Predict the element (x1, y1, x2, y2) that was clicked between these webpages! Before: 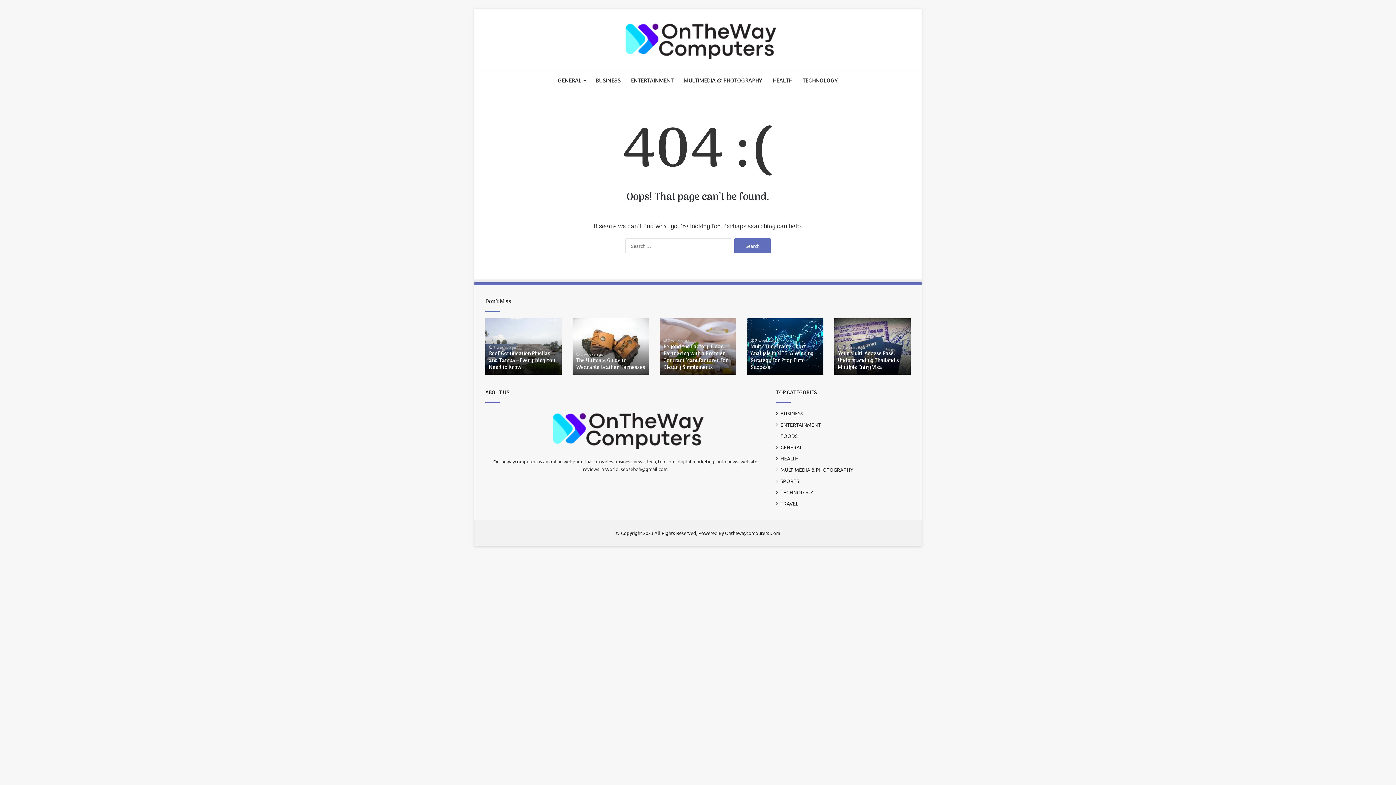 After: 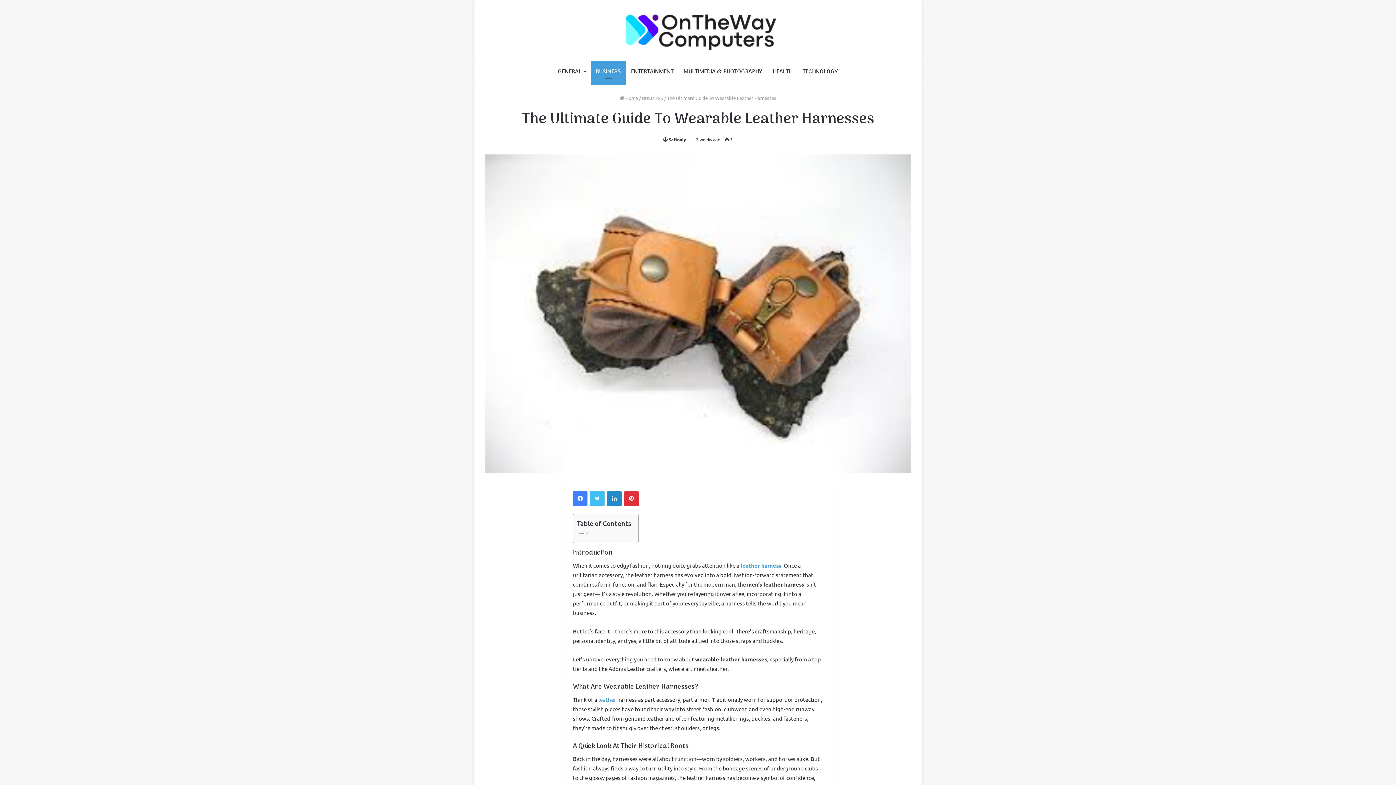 Action: label: The Ultimate Guide to Wearable Leather Harnesses bbox: (572, 318, 649, 374)